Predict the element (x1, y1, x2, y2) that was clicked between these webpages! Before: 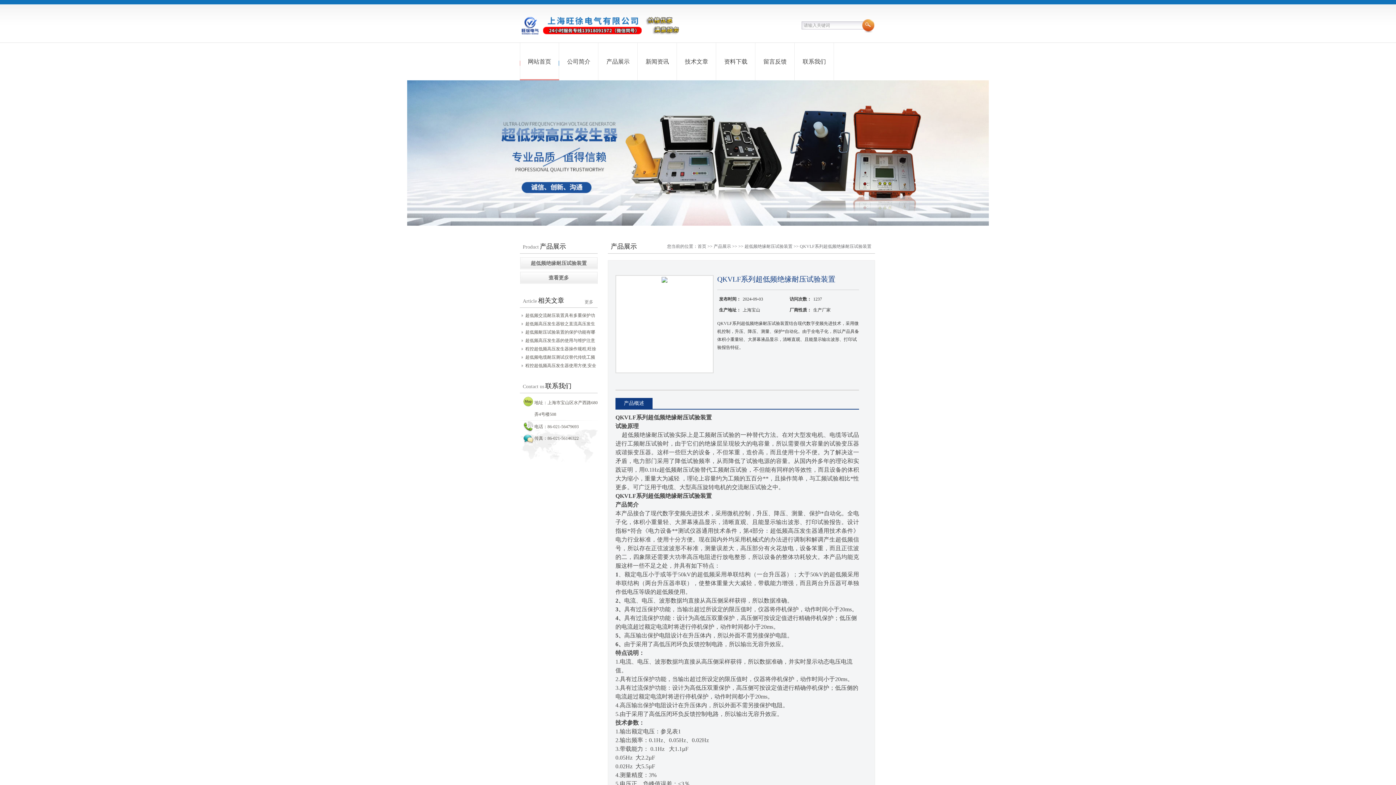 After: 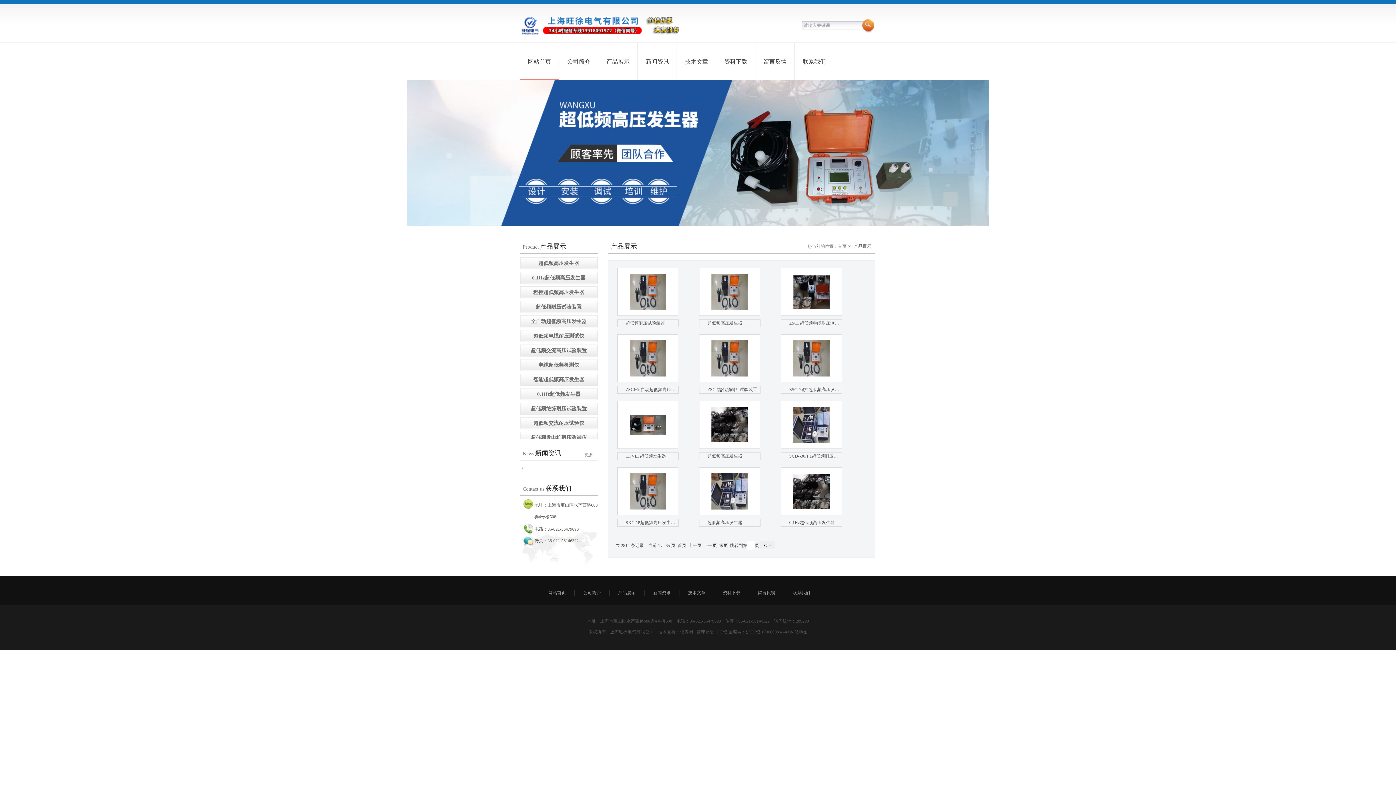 Action: bbox: (520, 272, 597, 284) label: 查看更多